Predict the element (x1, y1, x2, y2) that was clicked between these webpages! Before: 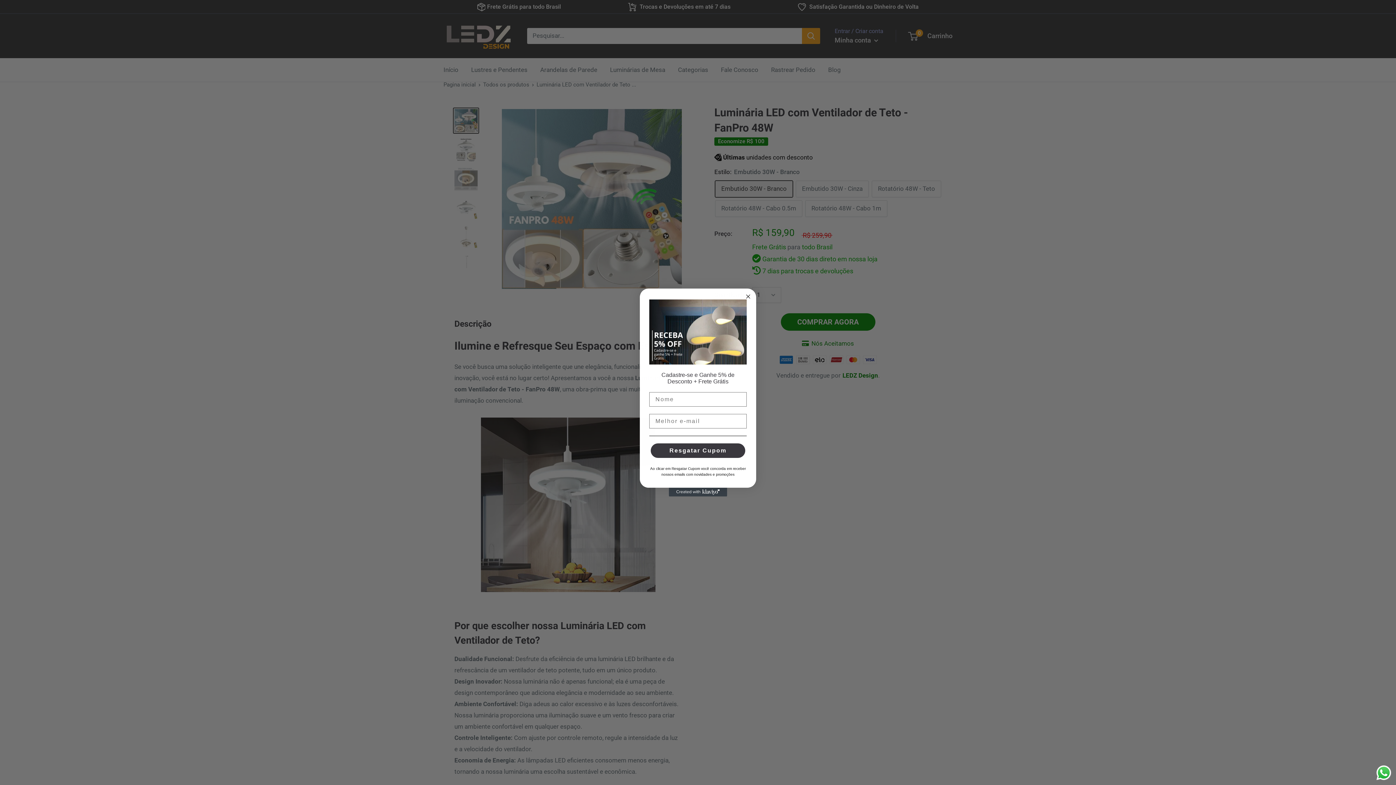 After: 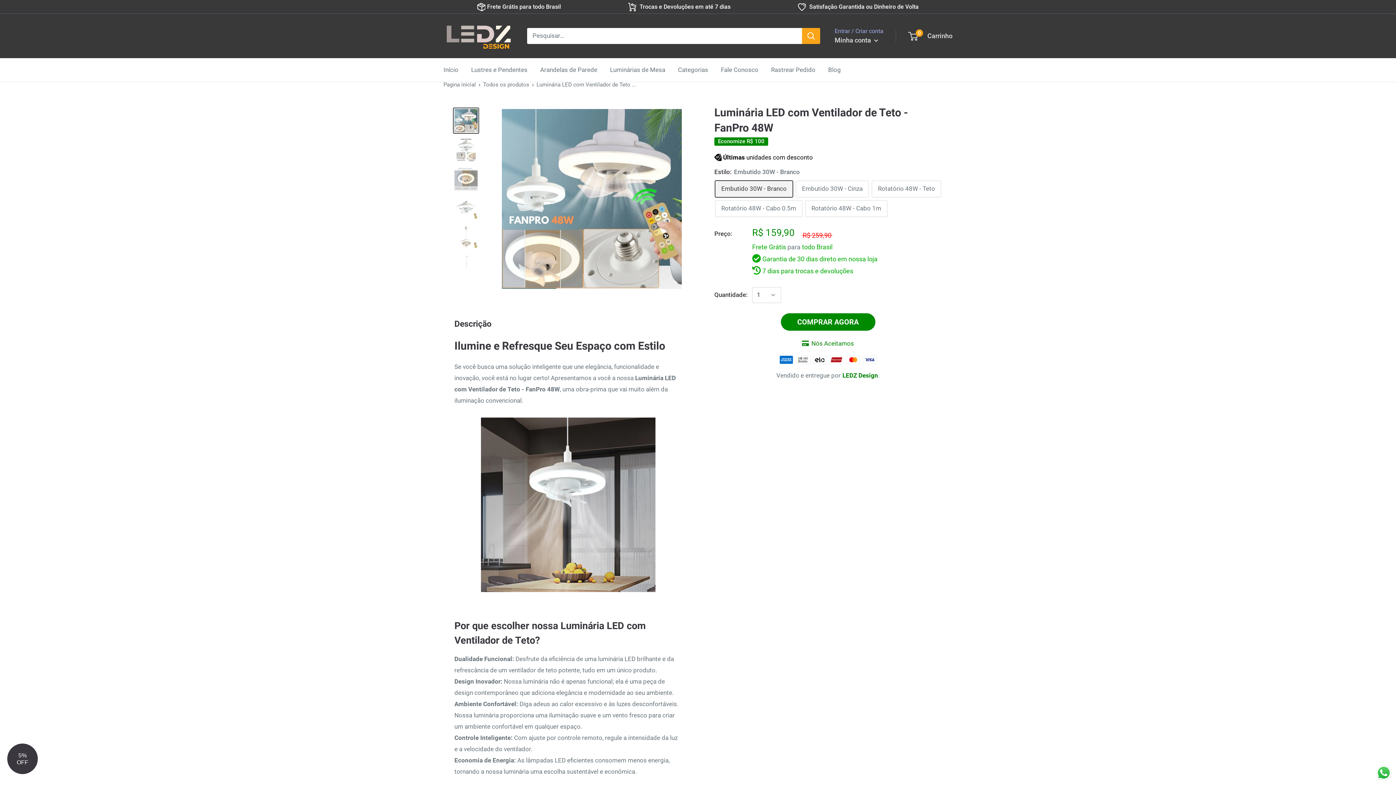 Action: bbox: (744, 307, 752, 316) label: Close dialog